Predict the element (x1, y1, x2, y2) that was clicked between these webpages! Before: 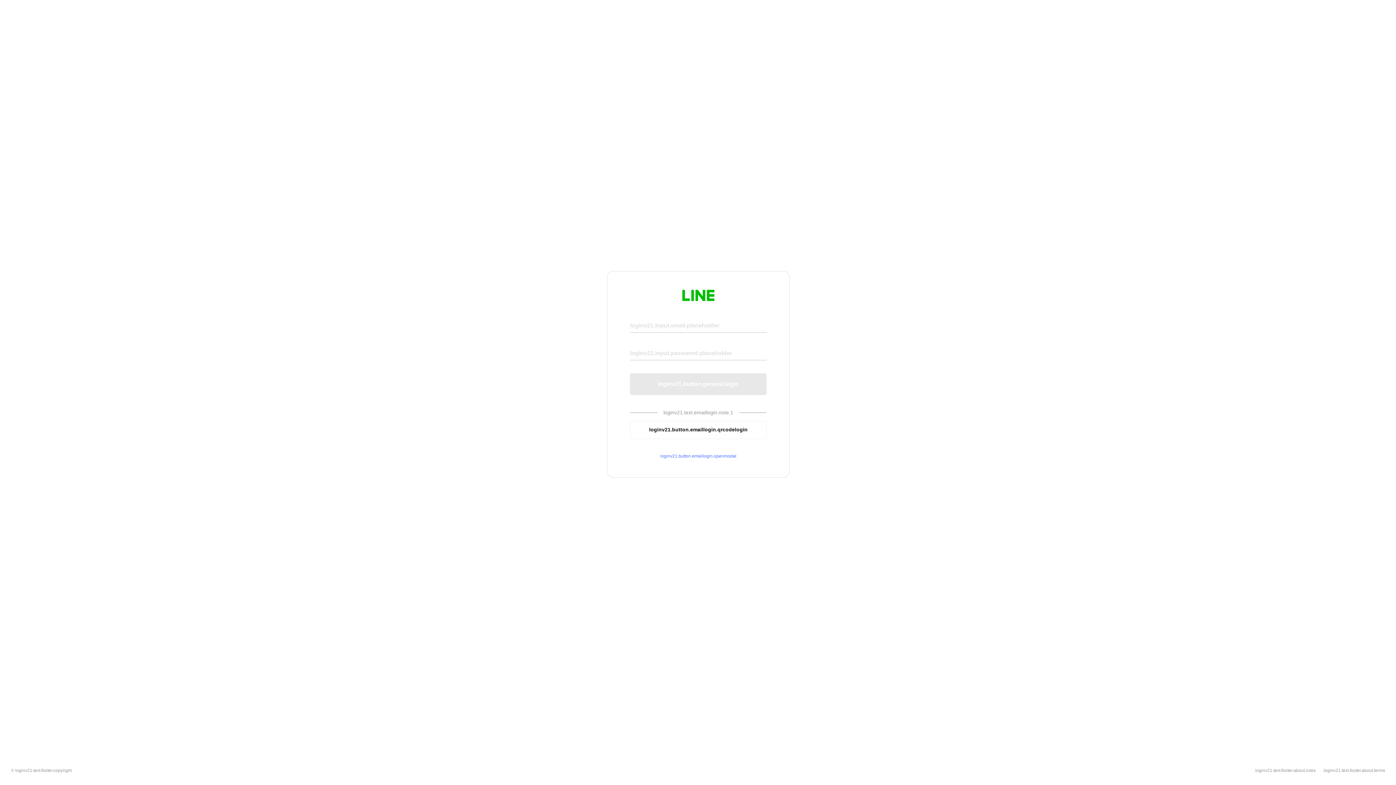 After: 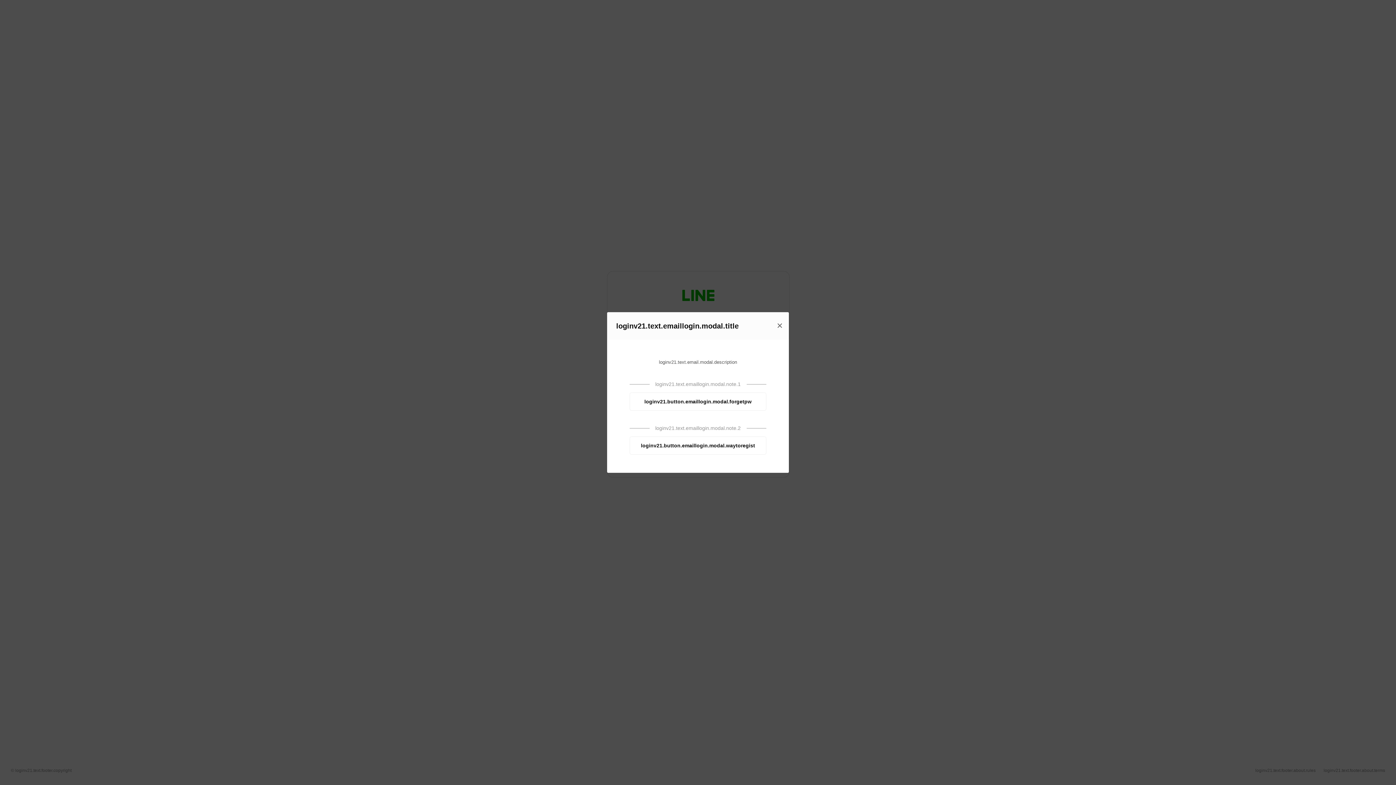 Action: bbox: (630, 453, 766, 459) label: loginv21.button.emaillogin.openmodal